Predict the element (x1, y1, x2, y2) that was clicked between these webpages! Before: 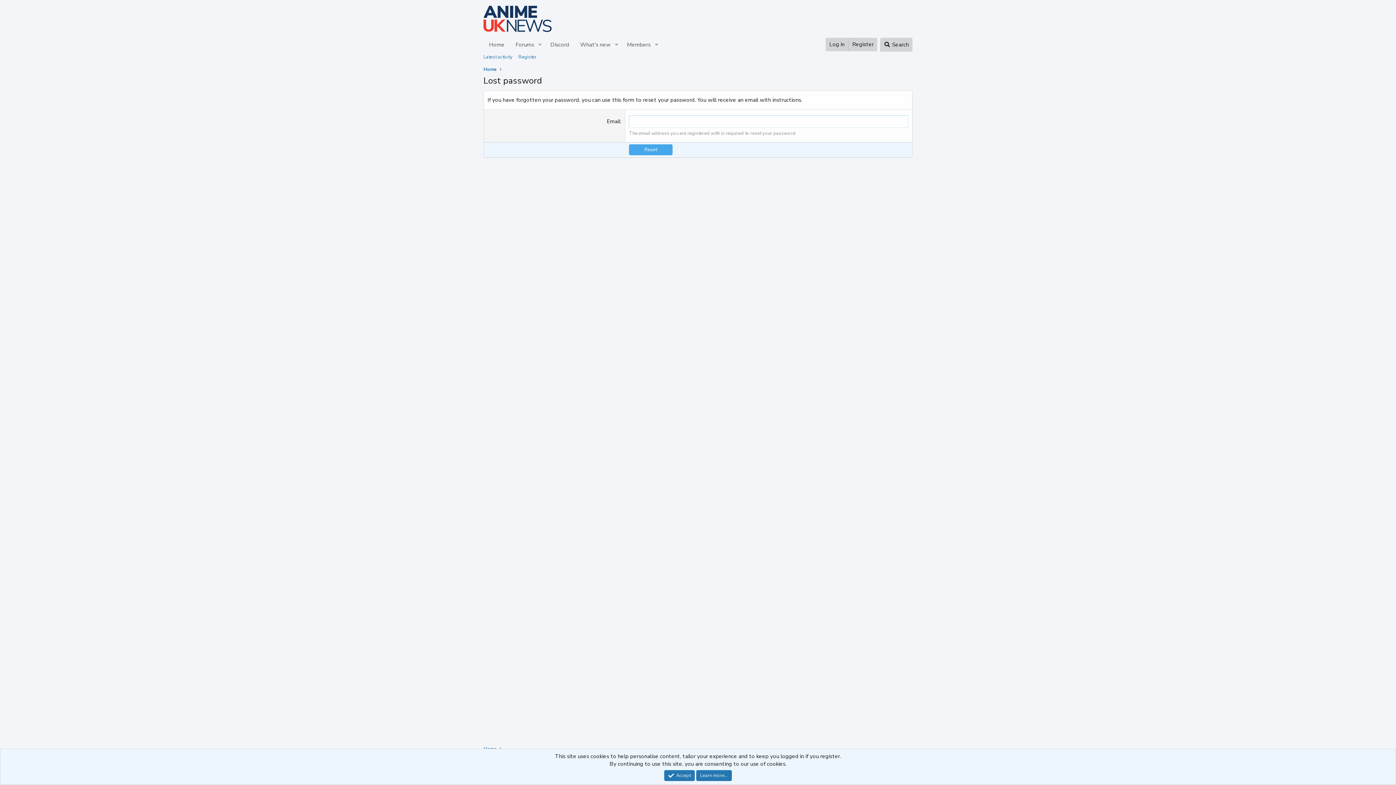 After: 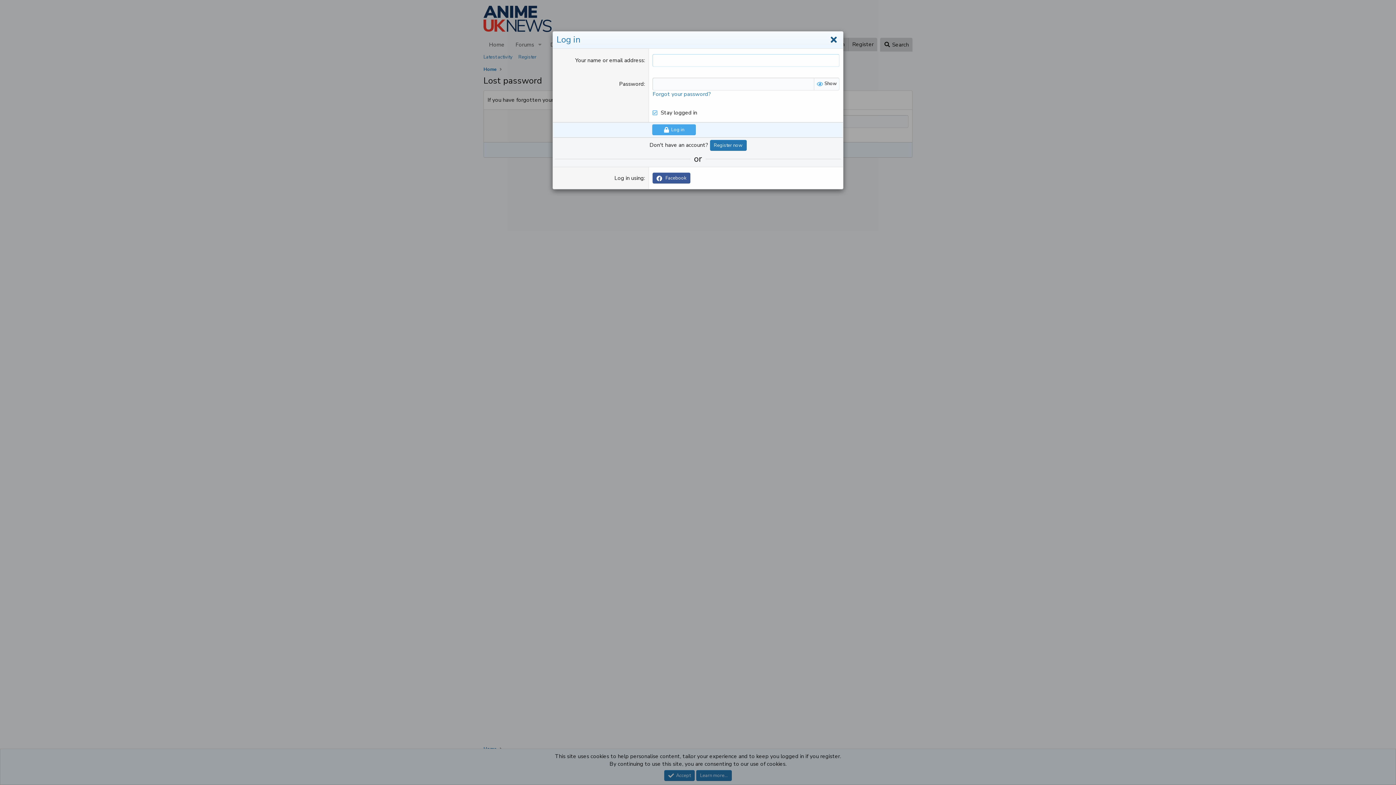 Action: bbox: (825, 37, 848, 51) label: Log in